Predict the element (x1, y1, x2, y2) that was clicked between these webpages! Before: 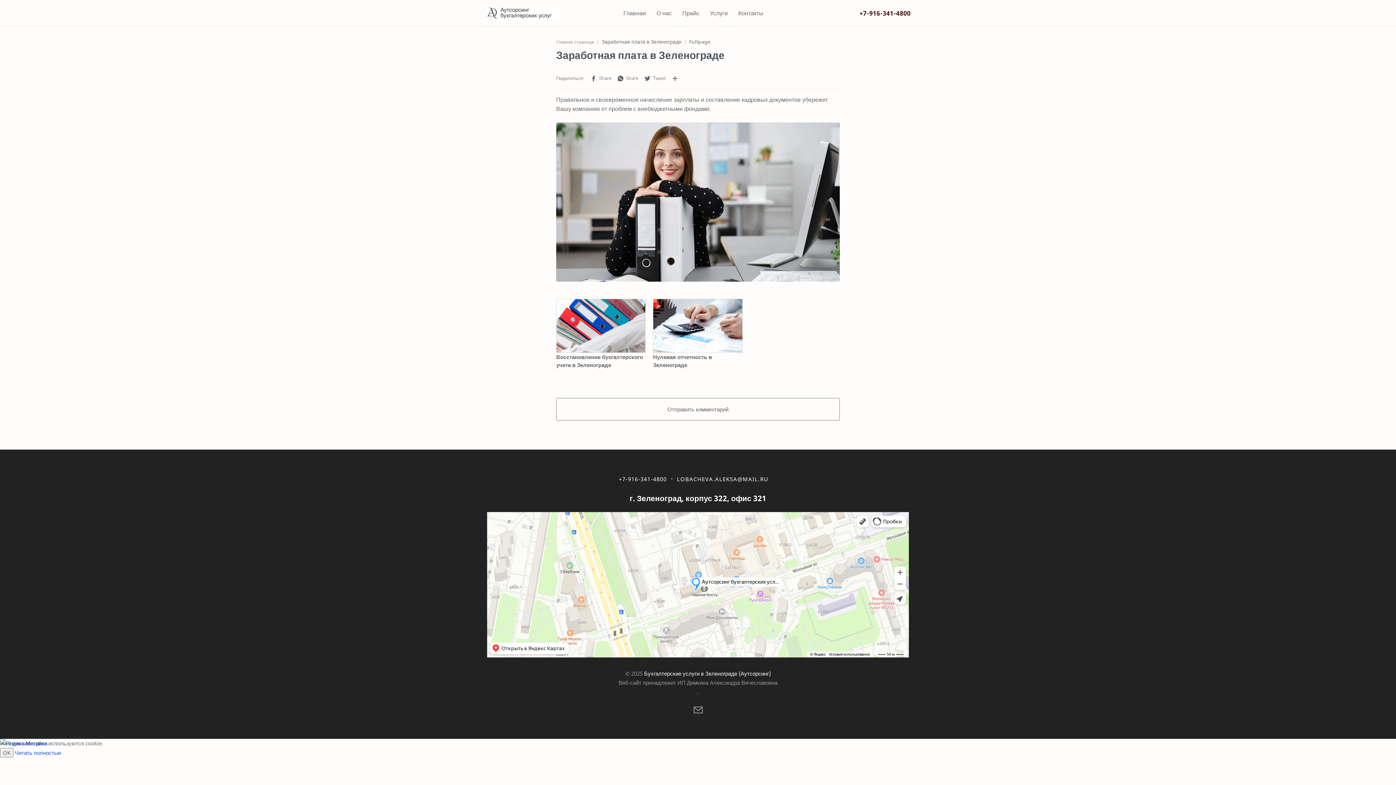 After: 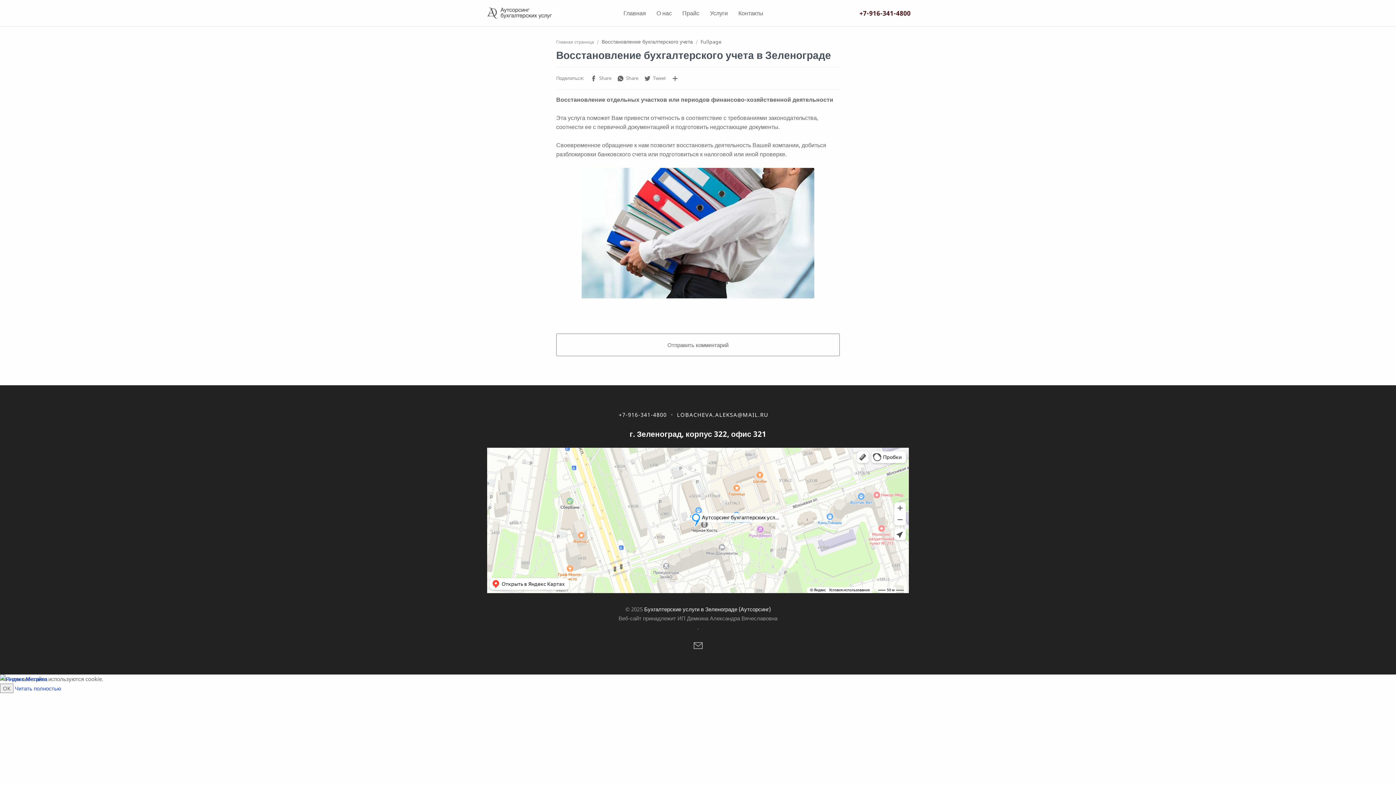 Action: label: Восстановление бухгалтерского учета в Зеленограде bbox: (556, 299, 645, 352)